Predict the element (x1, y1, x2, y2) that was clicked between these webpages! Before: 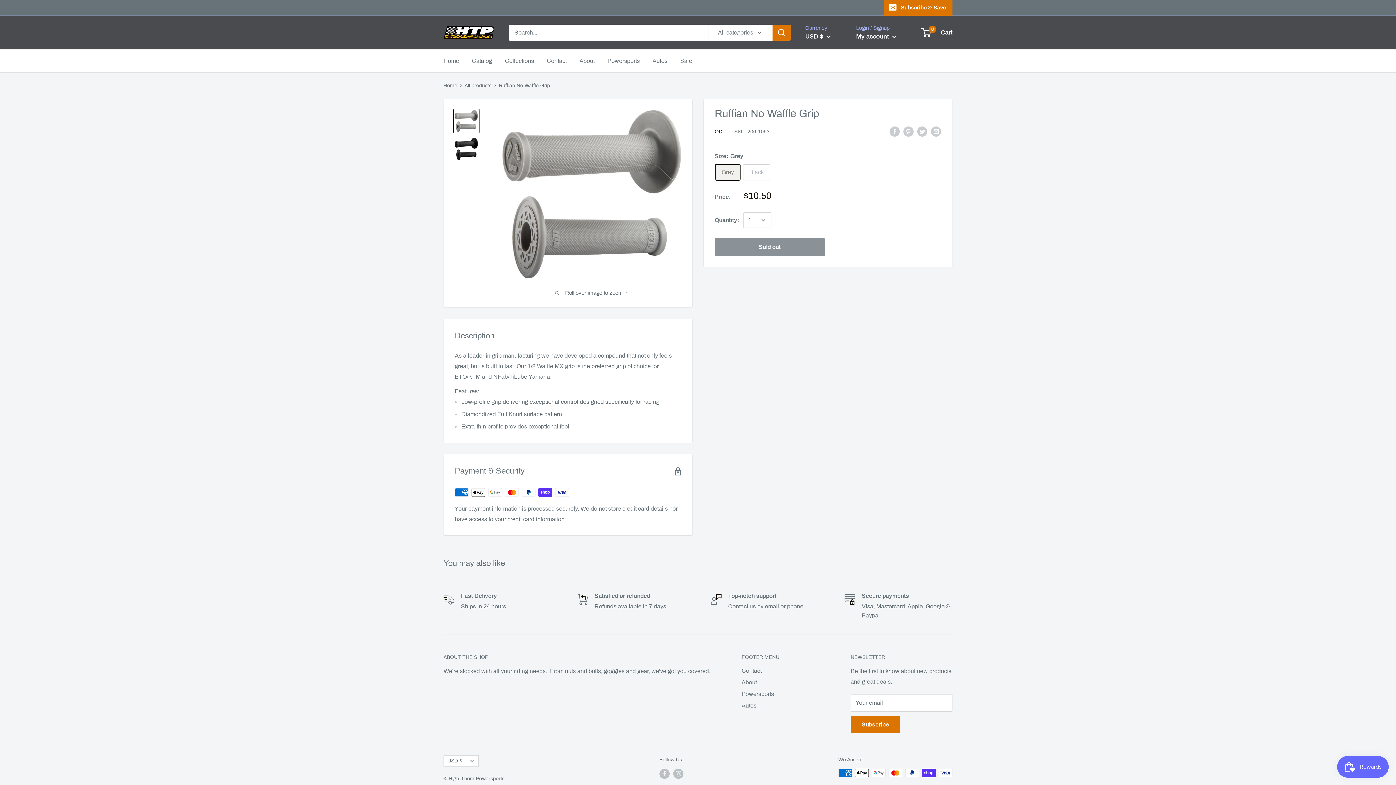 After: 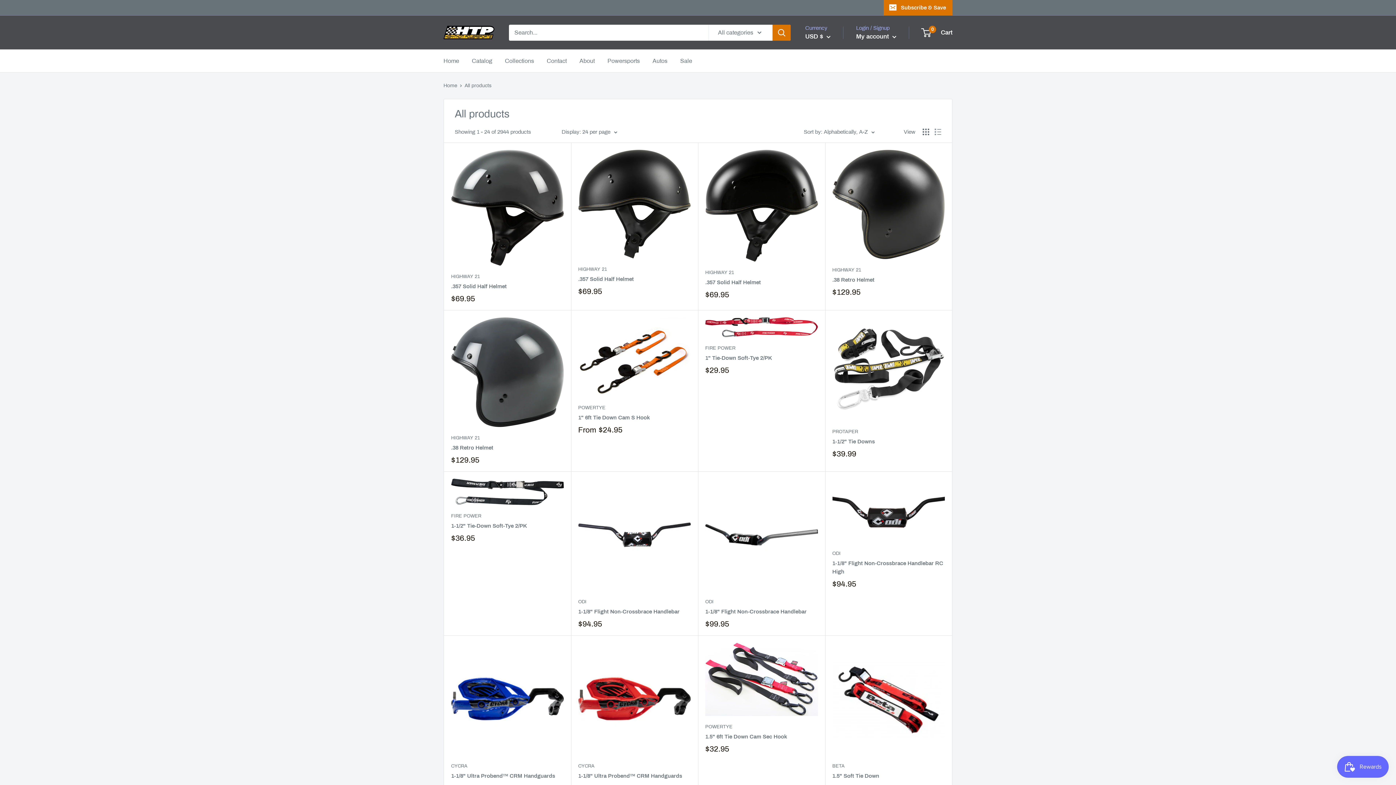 Action: bbox: (472, 55, 492, 66) label: Catalog